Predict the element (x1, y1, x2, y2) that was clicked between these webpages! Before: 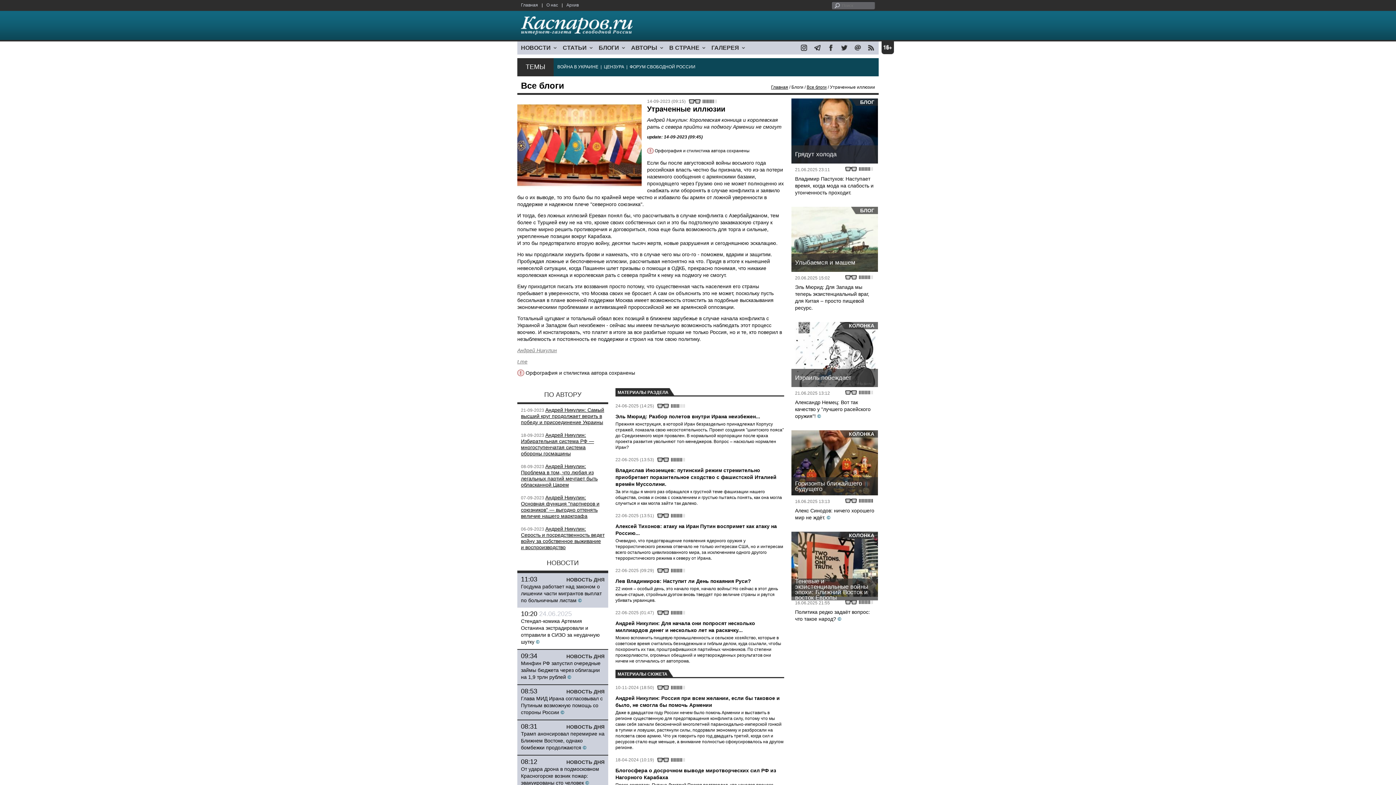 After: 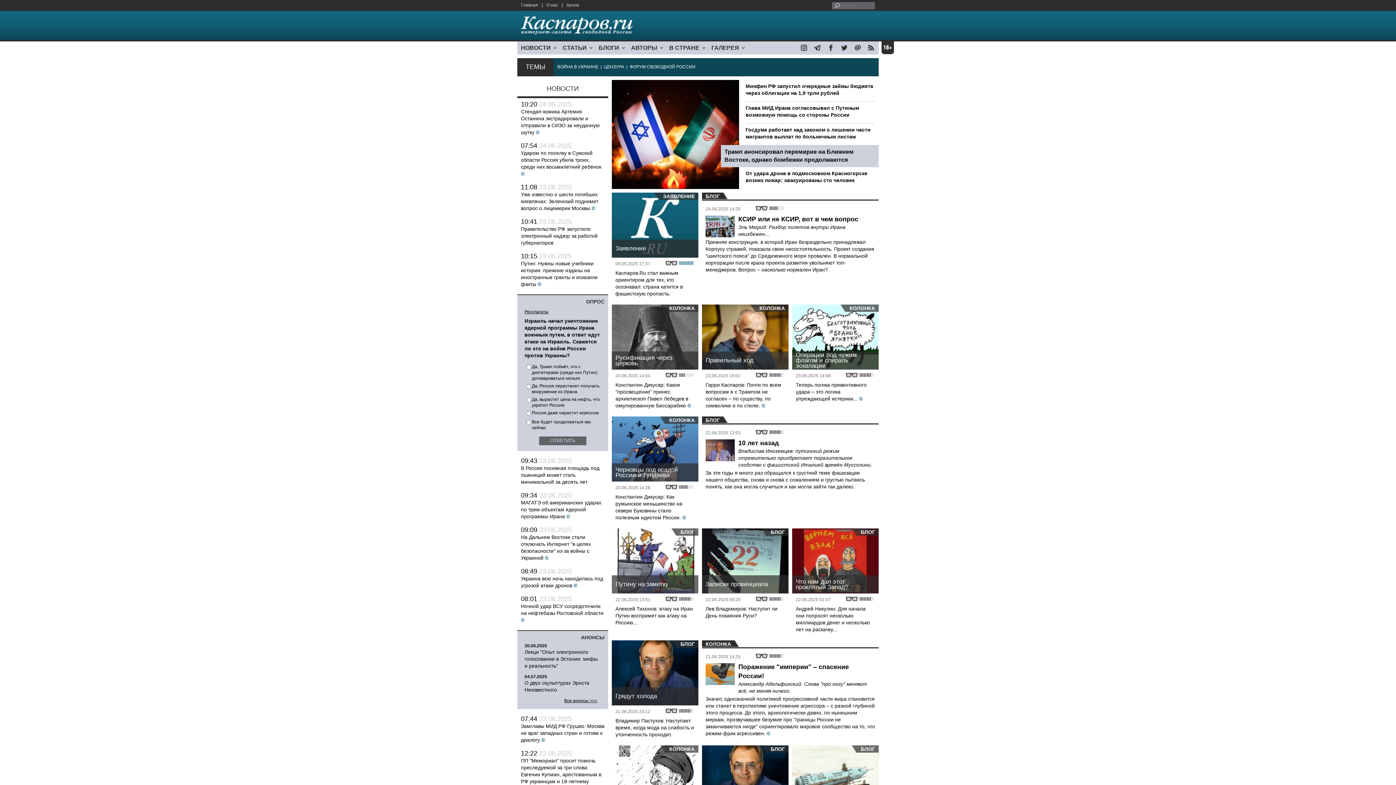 Action: label: Главная bbox: (521, 2, 538, 7)